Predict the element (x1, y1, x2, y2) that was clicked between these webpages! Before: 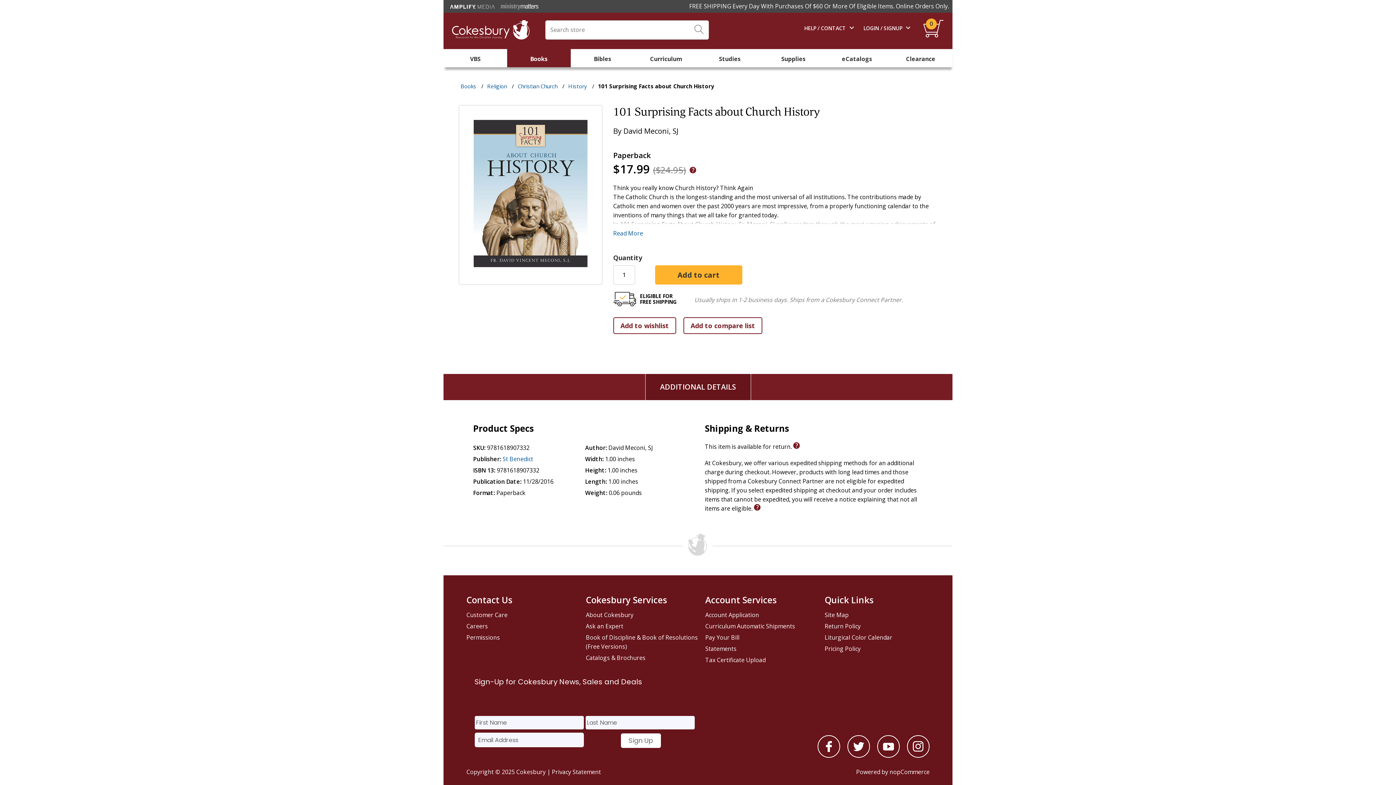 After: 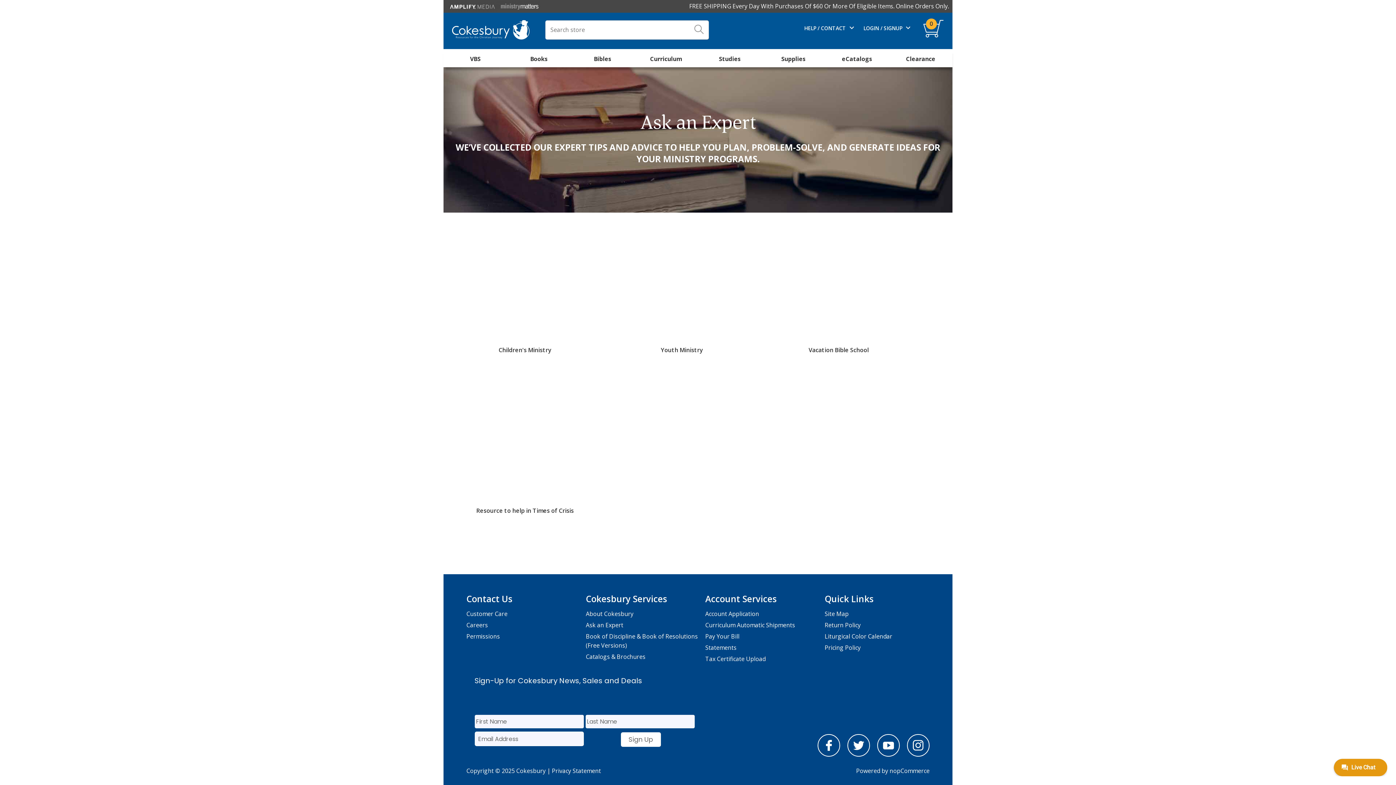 Action: label: Ask an Expert bbox: (586, 621, 701, 632)